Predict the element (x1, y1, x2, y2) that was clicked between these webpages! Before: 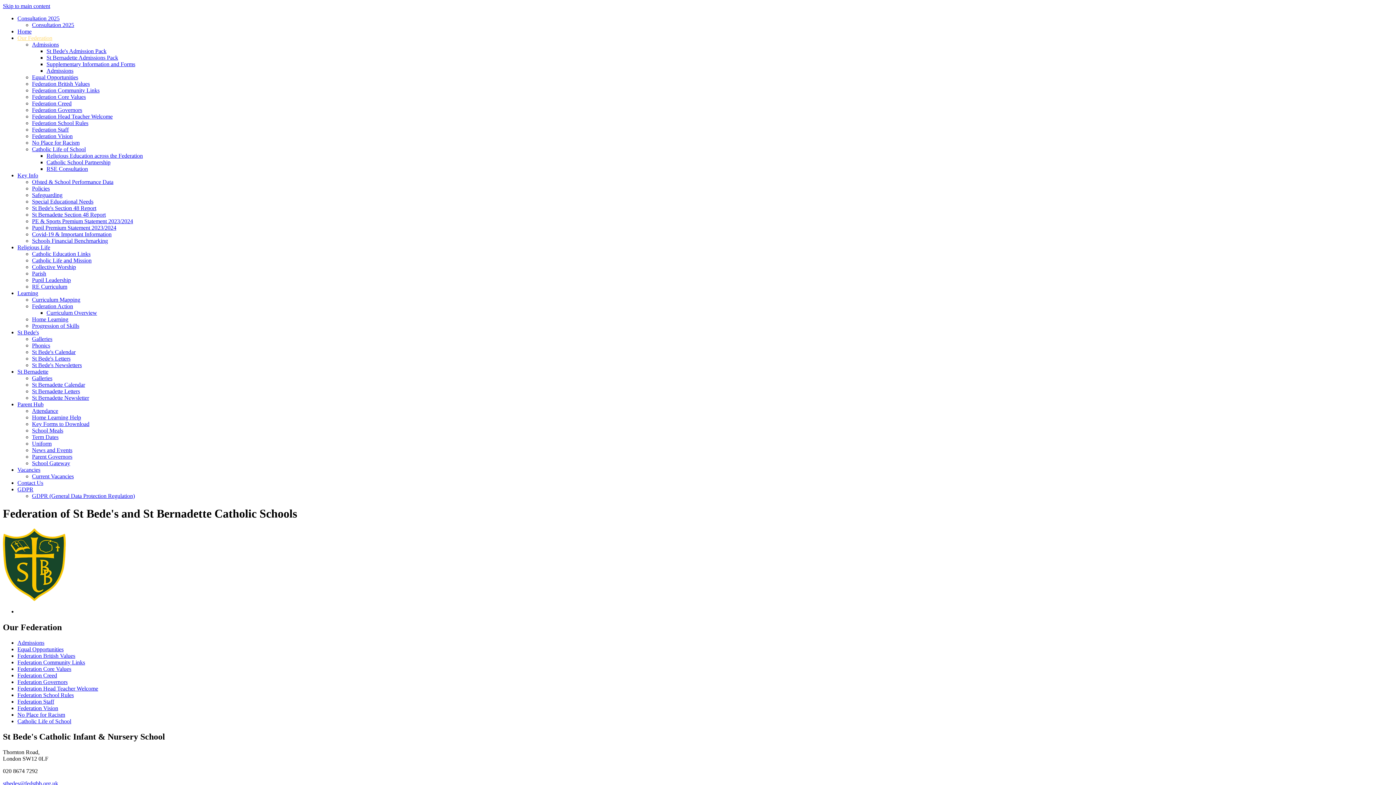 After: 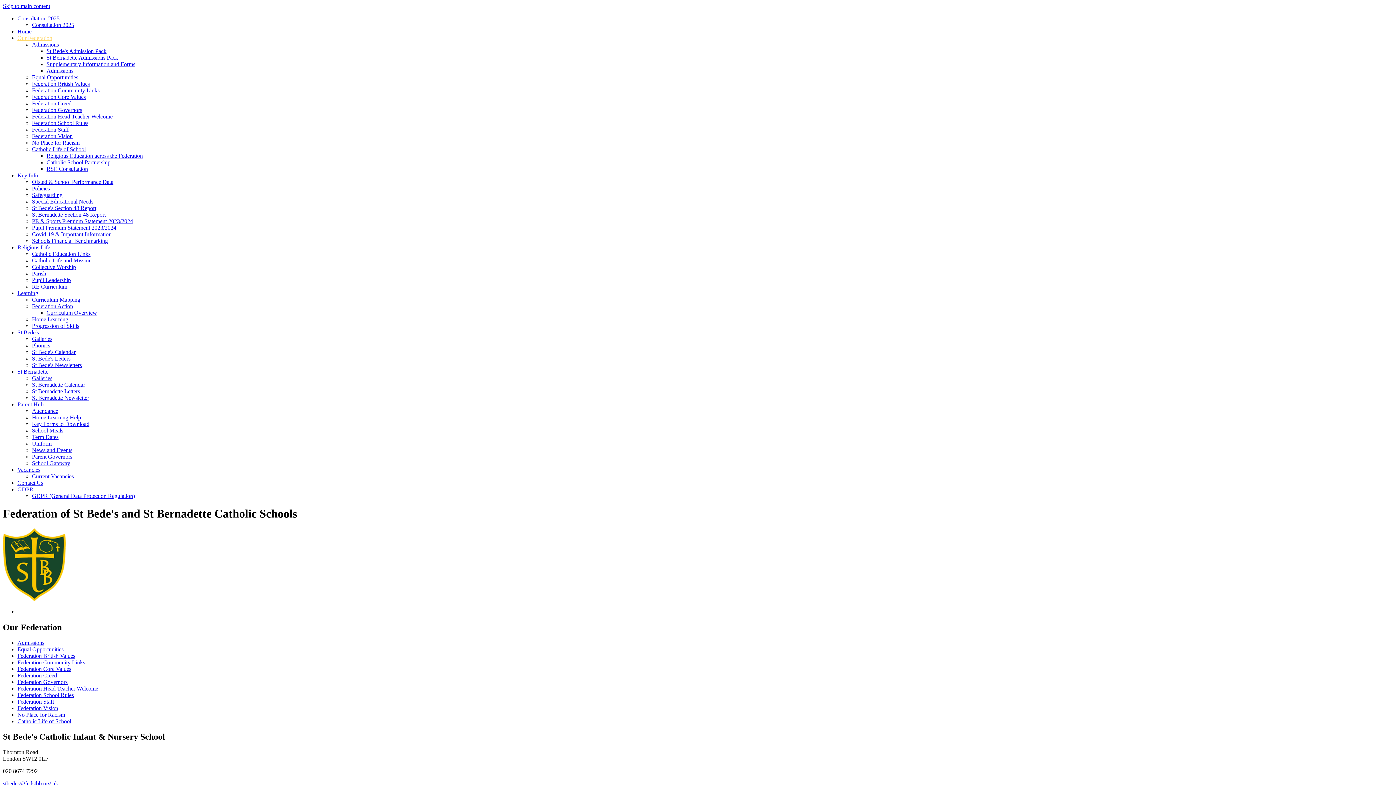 Action: bbox: (17, 15, 59, 21) label: Consultation 2025